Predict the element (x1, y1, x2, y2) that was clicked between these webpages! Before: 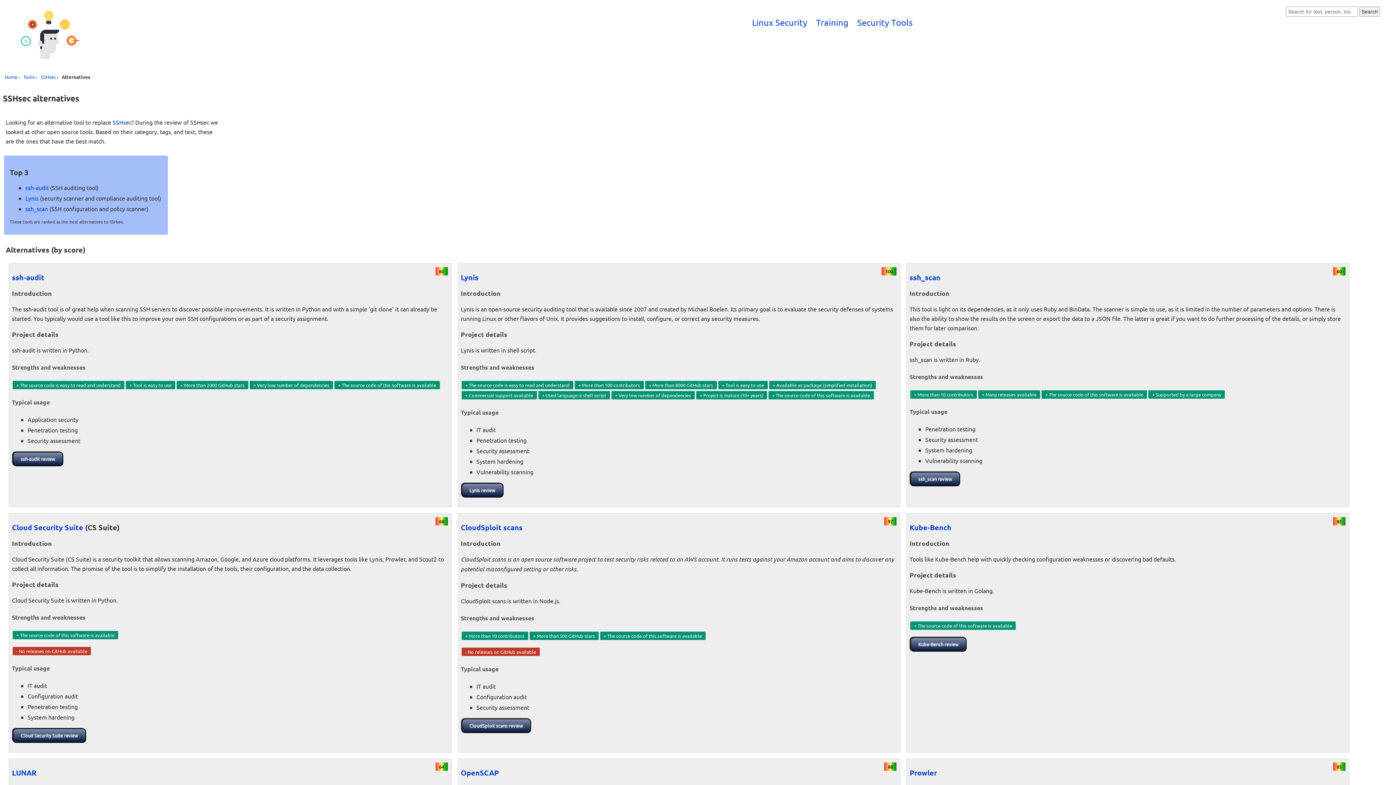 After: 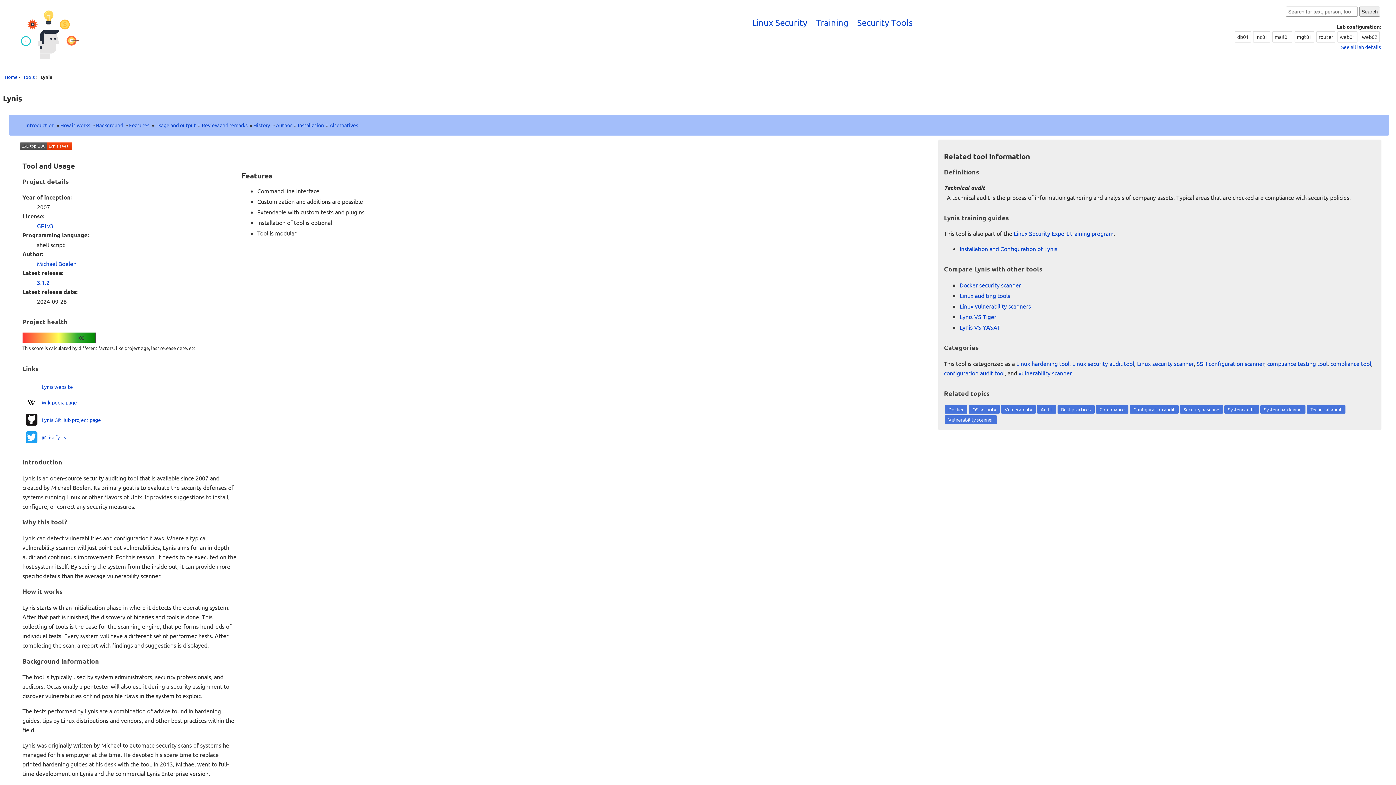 Action: label: Lynis review bbox: (461, 483, 503, 497)